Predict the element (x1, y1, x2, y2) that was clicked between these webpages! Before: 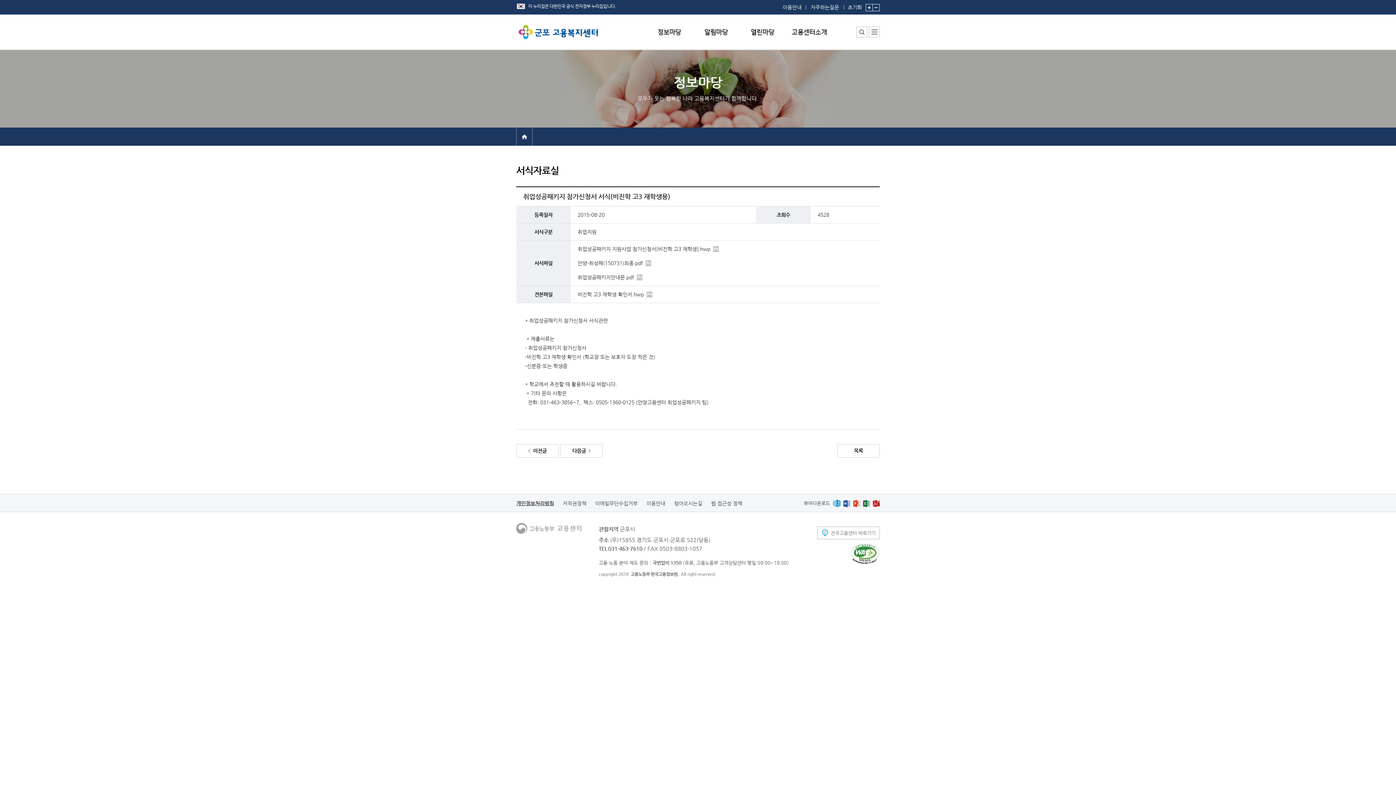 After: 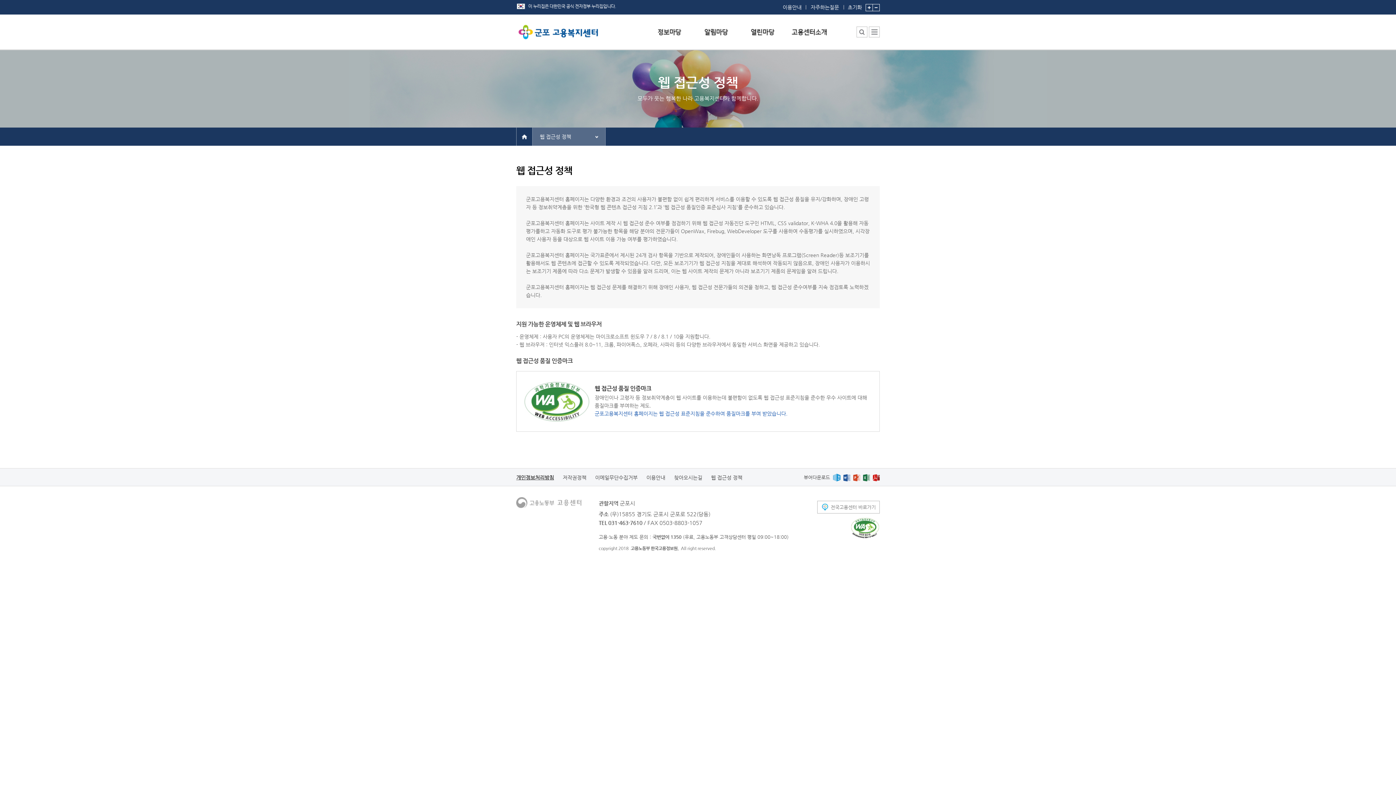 Action: bbox: (711, 500, 742, 506) label: 웹 접근성 정책